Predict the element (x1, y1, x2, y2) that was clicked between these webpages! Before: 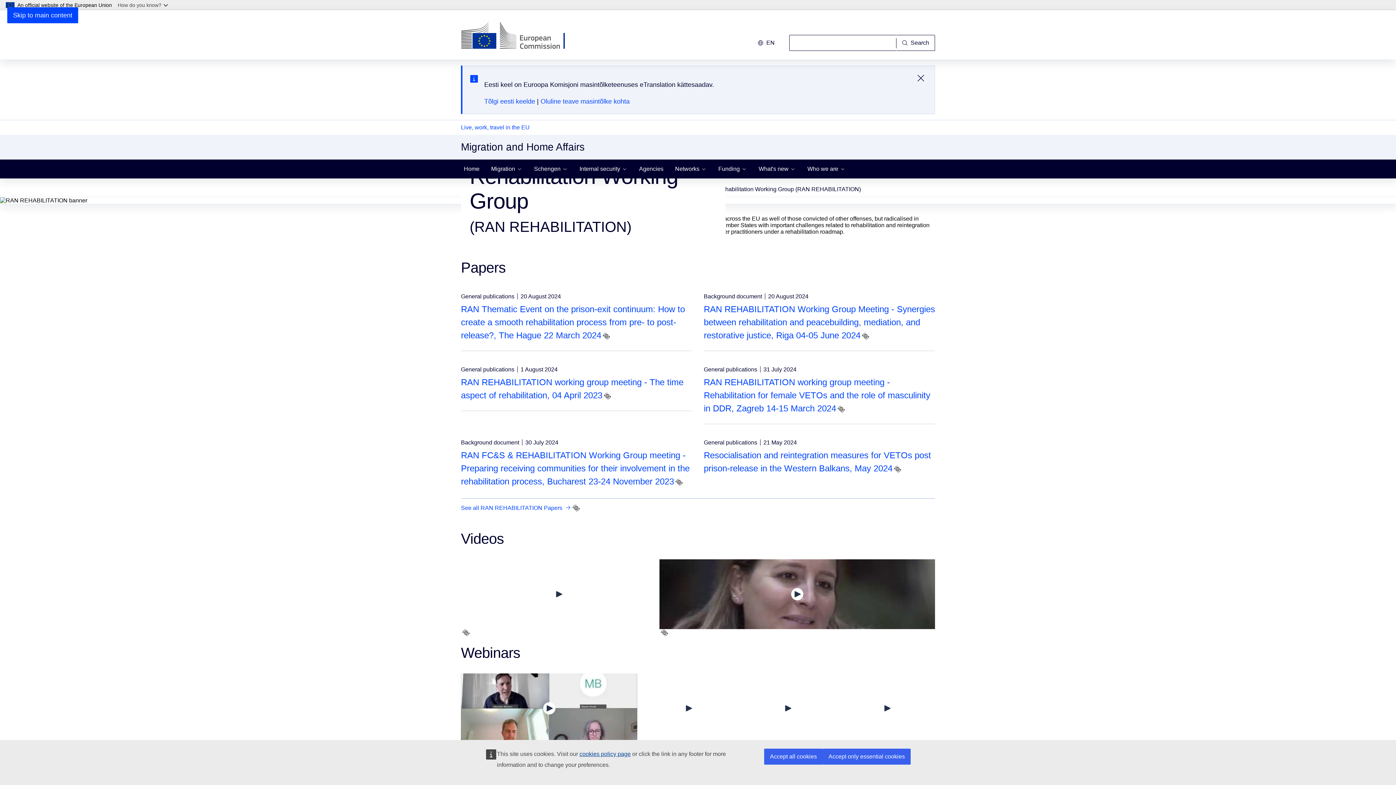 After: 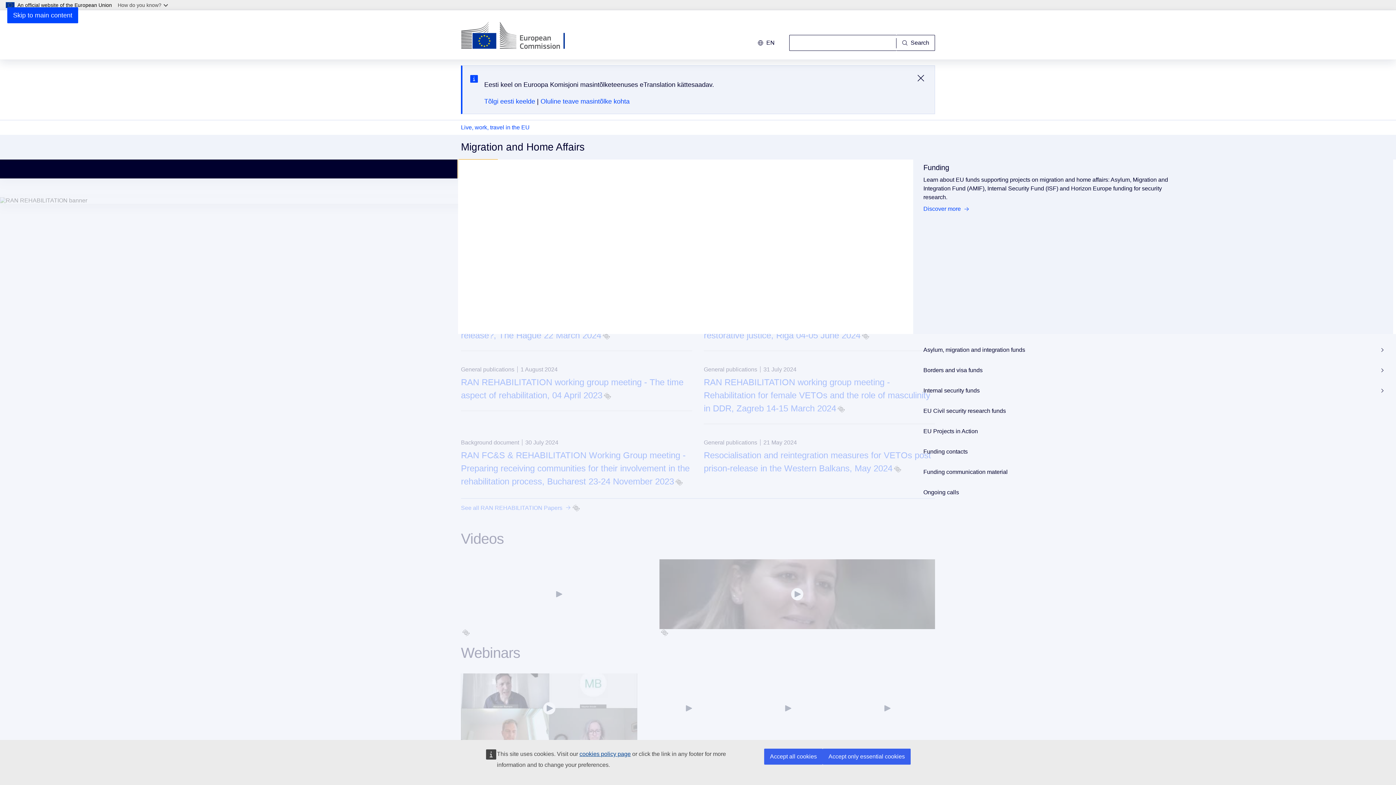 Action: label: Funding bbox: (712, 159, 753, 178)